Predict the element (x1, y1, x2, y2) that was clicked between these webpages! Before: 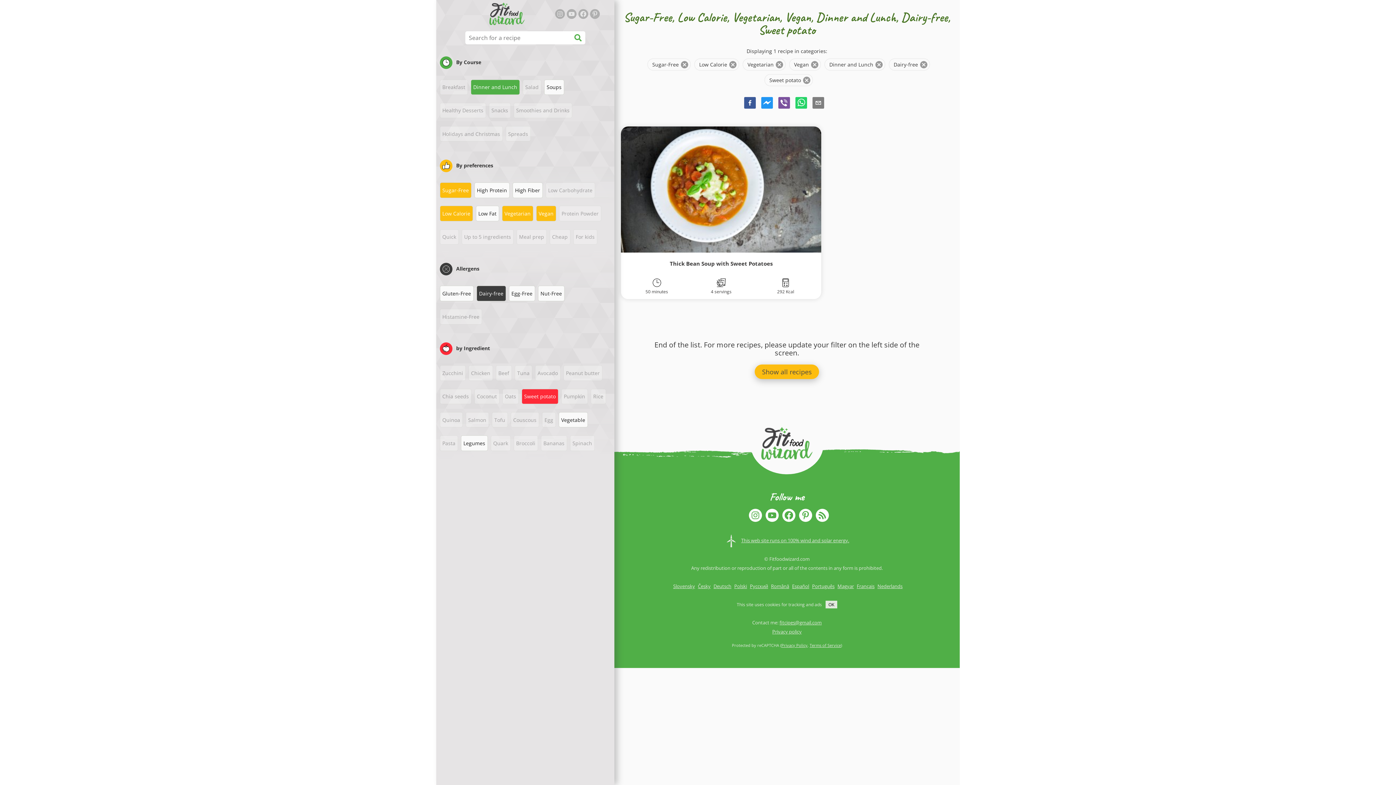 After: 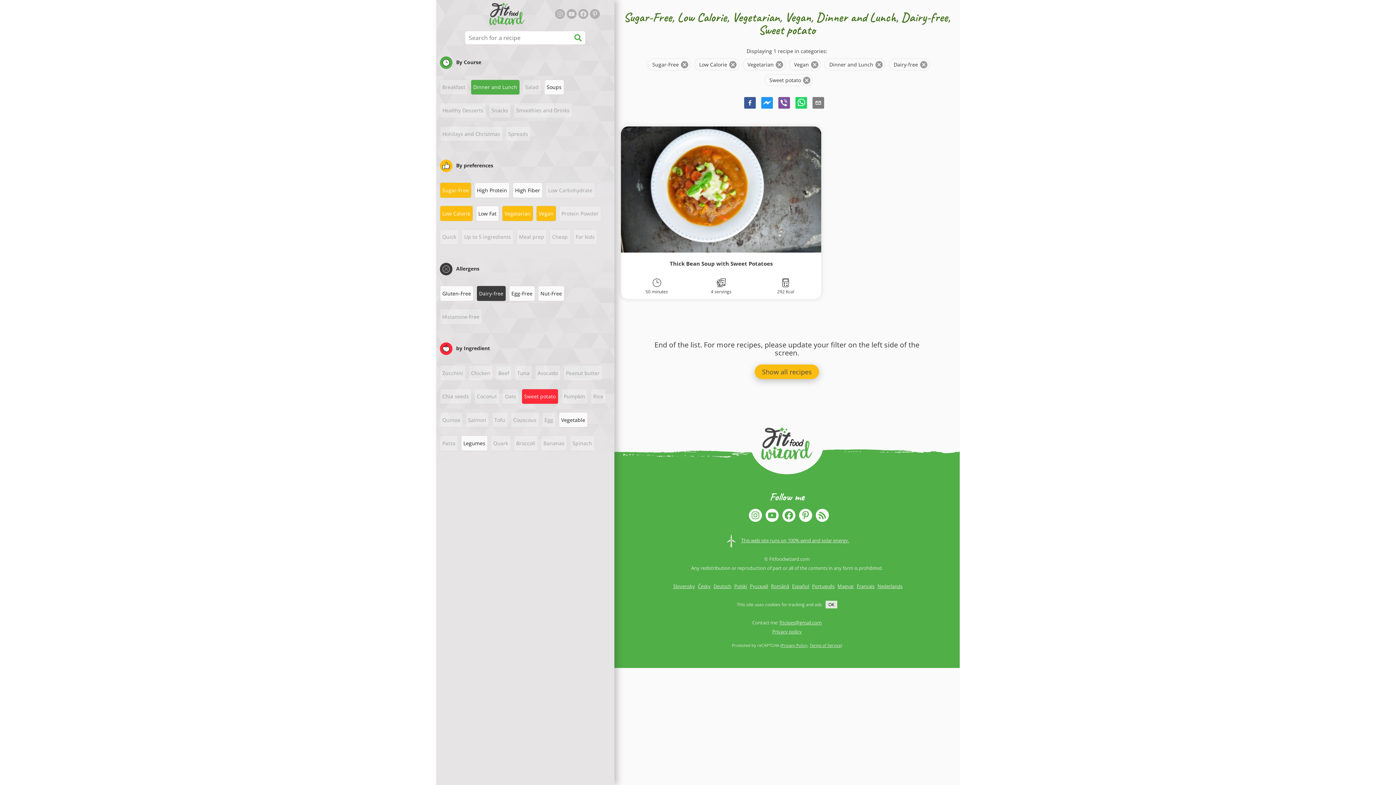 Action: bbox: (812, 583, 834, 589) label: Português